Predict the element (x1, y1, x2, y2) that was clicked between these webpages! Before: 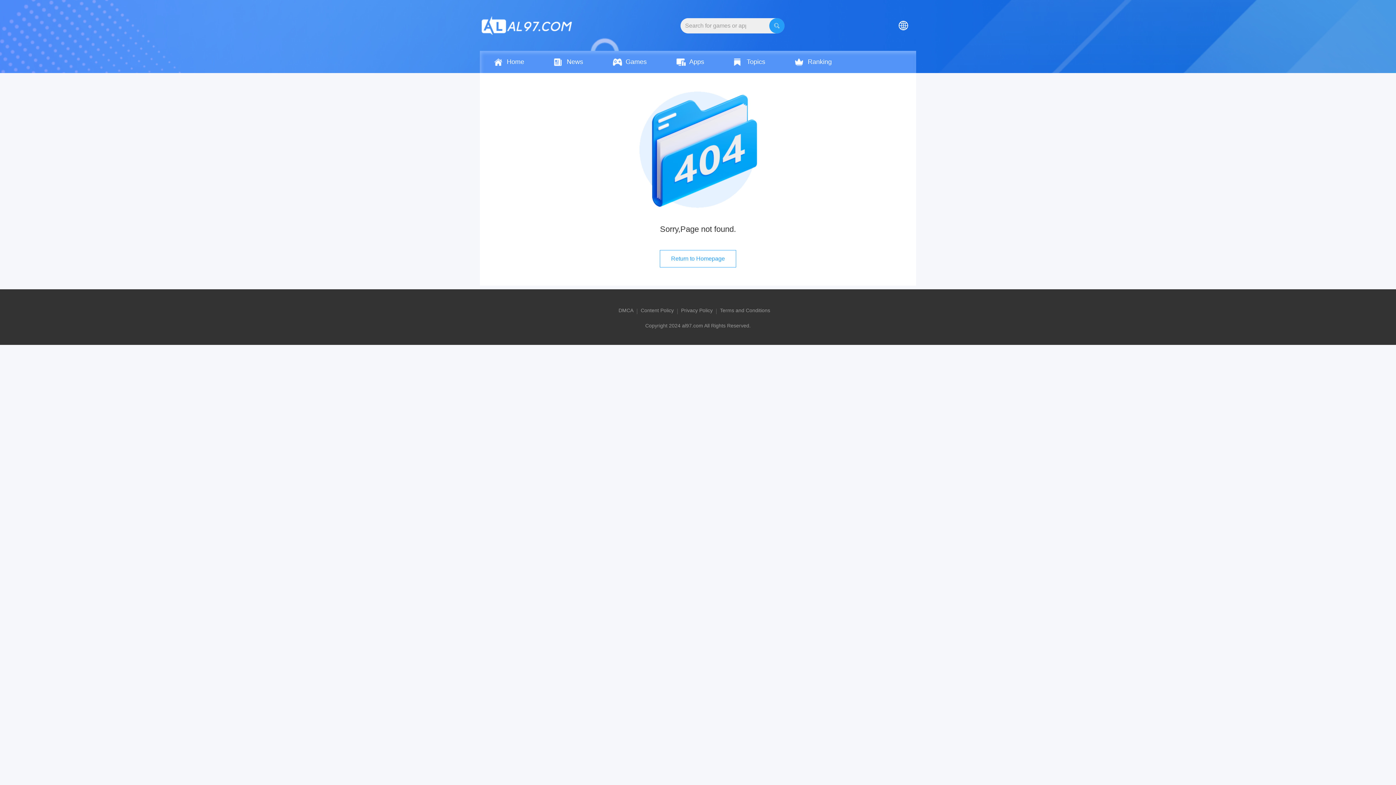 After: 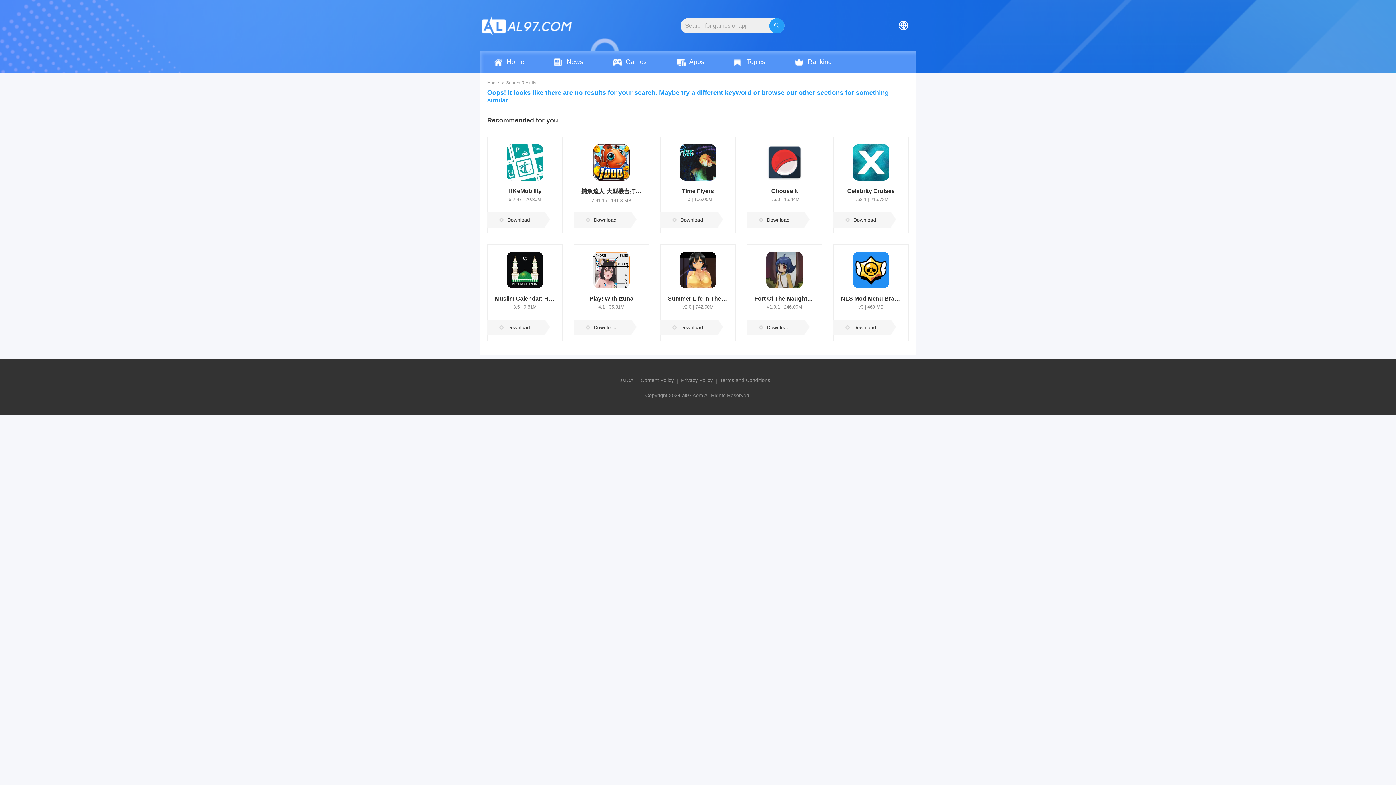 Action: bbox: (769, 18, 784, 33)